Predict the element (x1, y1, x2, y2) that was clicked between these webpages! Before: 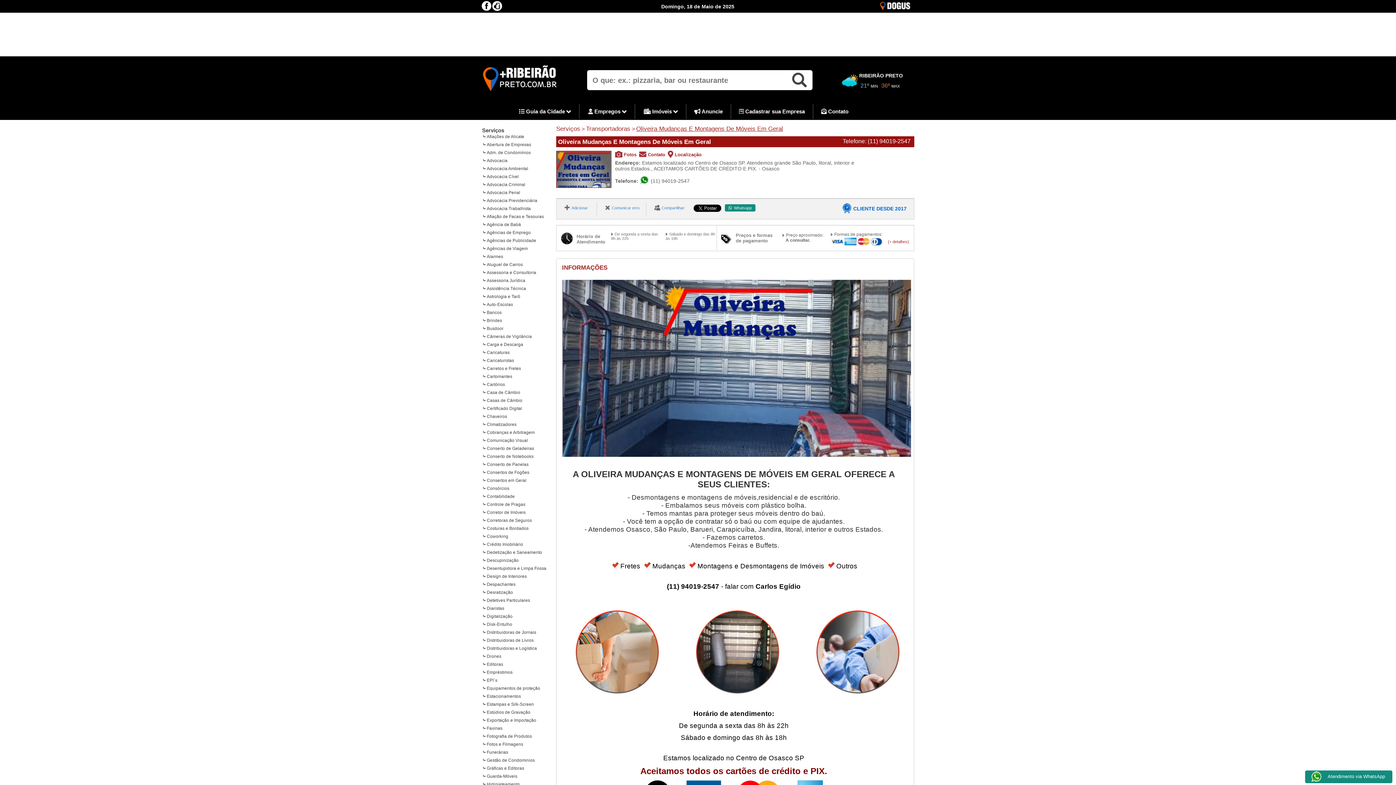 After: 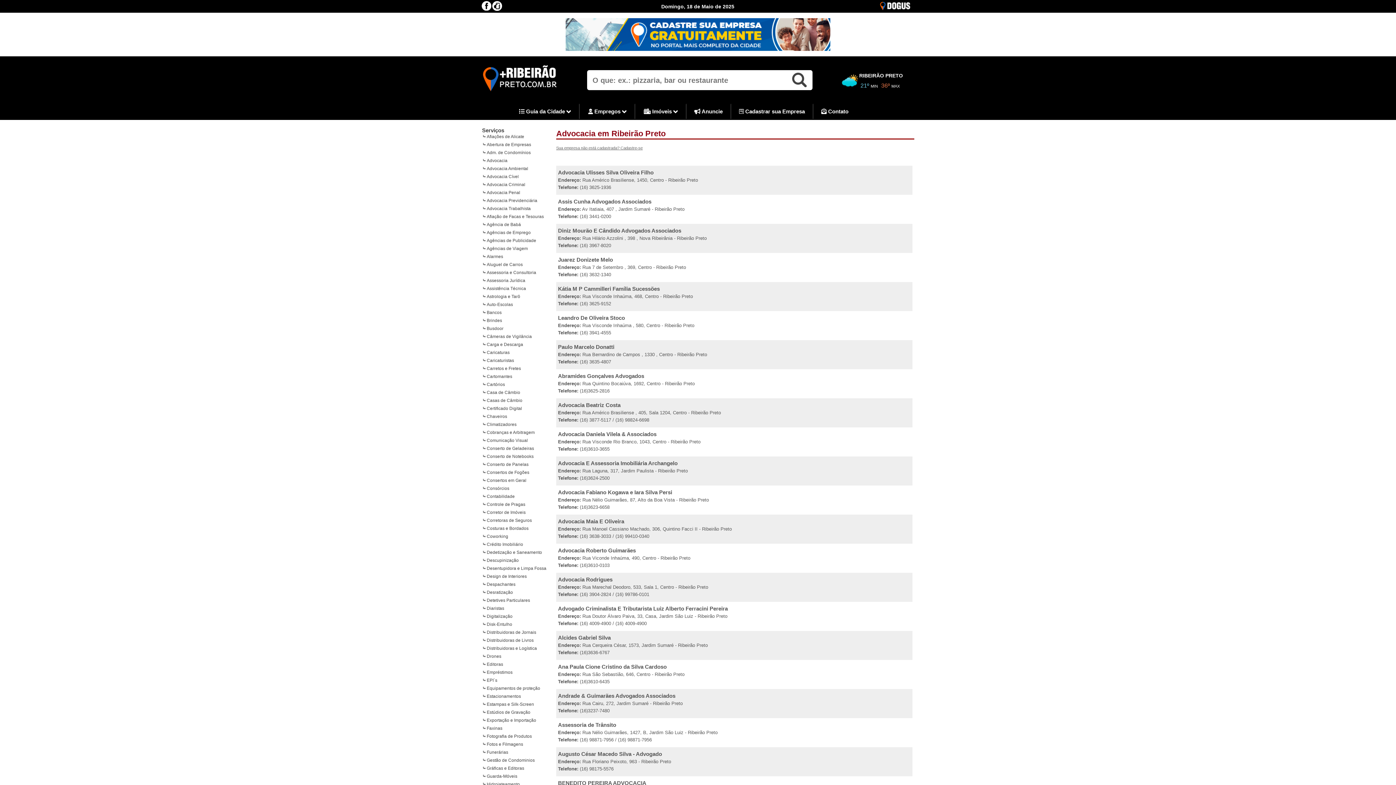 Action: bbox: (481, 157, 507, 163) label: Advocacia